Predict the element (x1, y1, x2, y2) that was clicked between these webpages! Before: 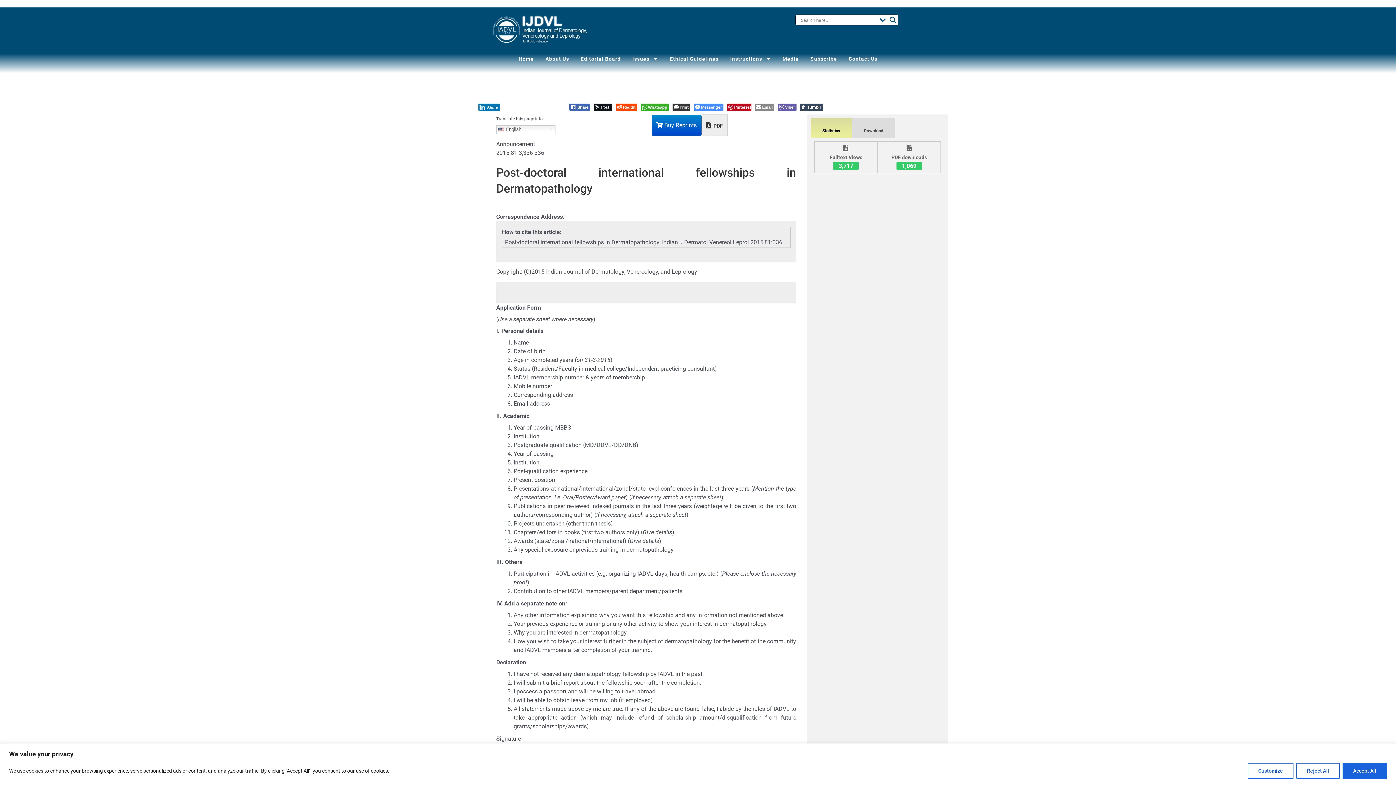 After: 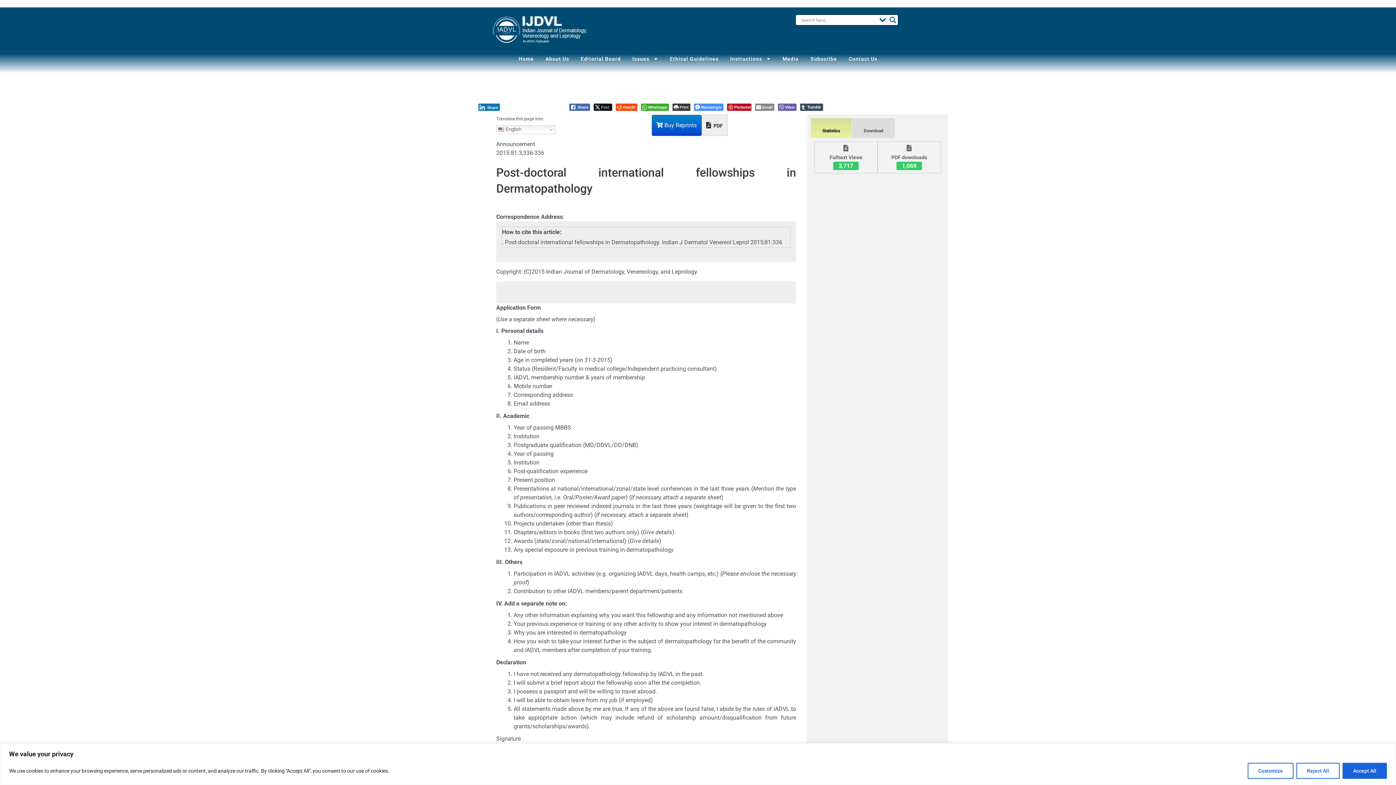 Action: bbox: (651, 114, 701, 135) label:  Buy Reprints